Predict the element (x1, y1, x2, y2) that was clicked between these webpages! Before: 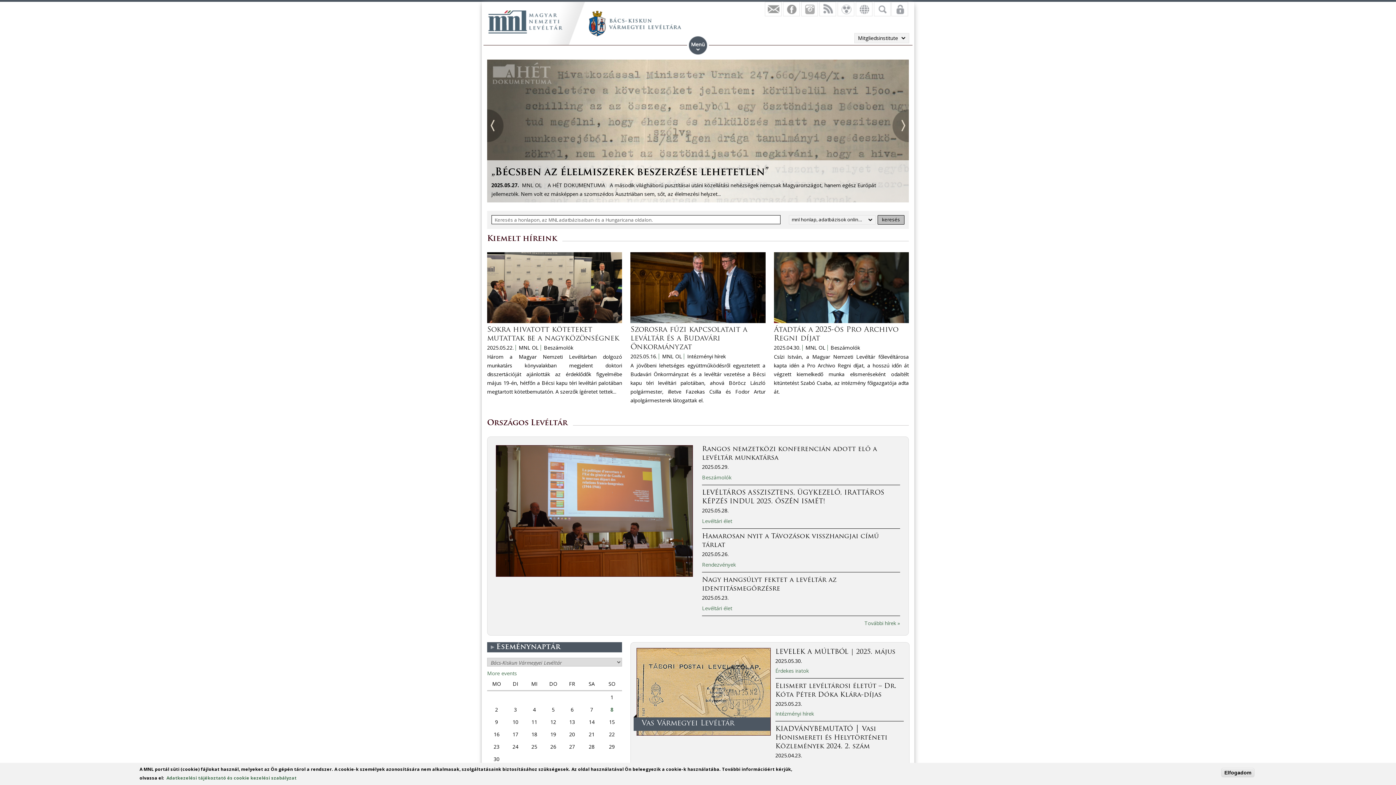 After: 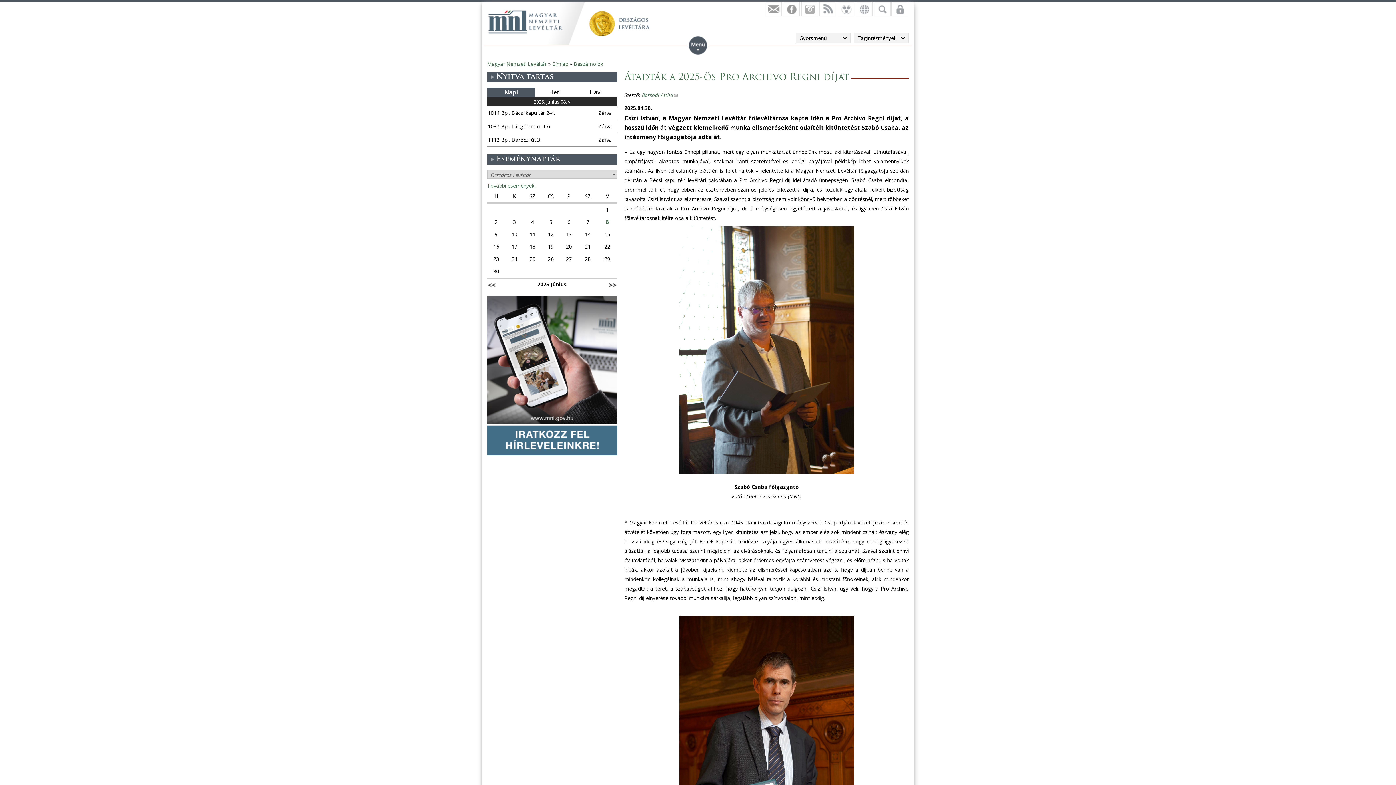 Action: label: Átadták a 2025-ös Pro Archivo Regni díjat bbox: (774, 325, 909, 343)